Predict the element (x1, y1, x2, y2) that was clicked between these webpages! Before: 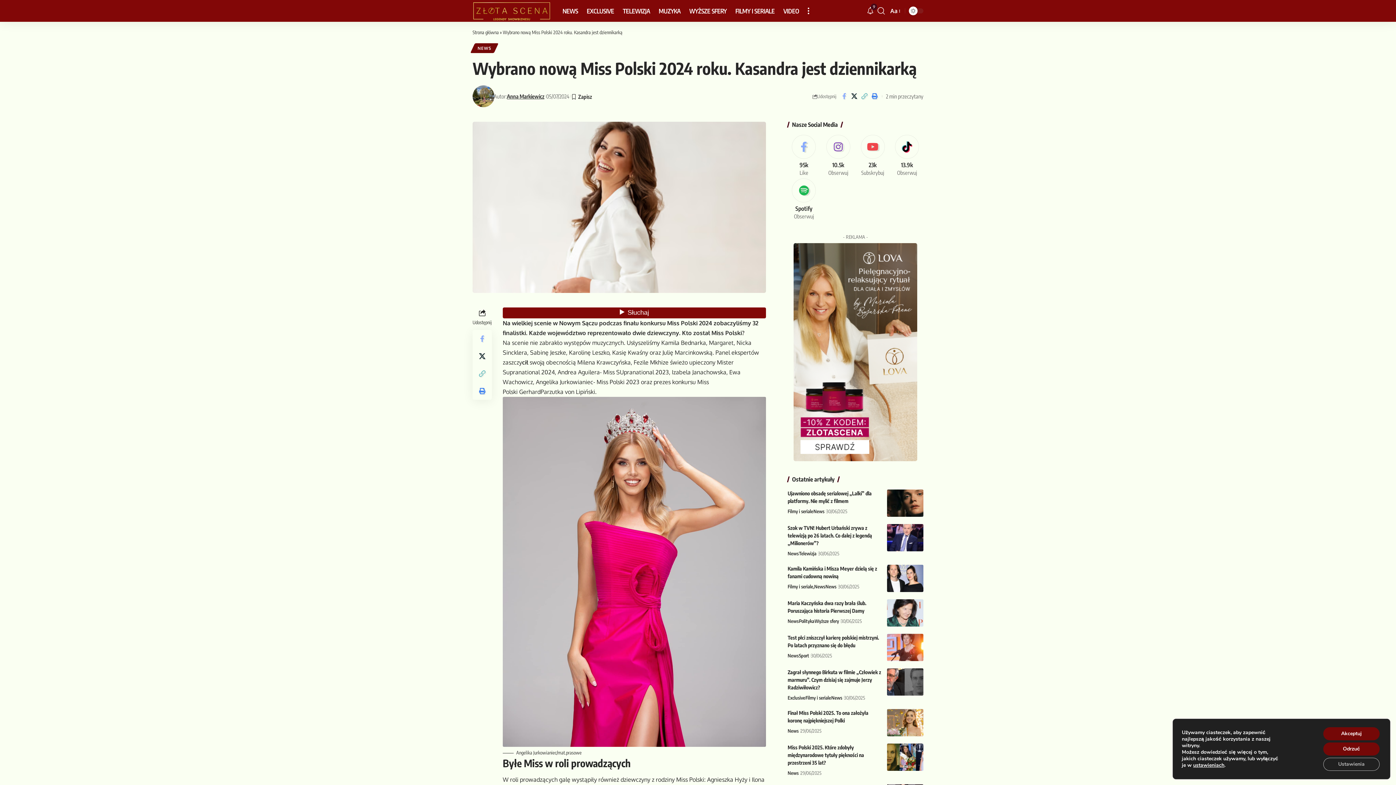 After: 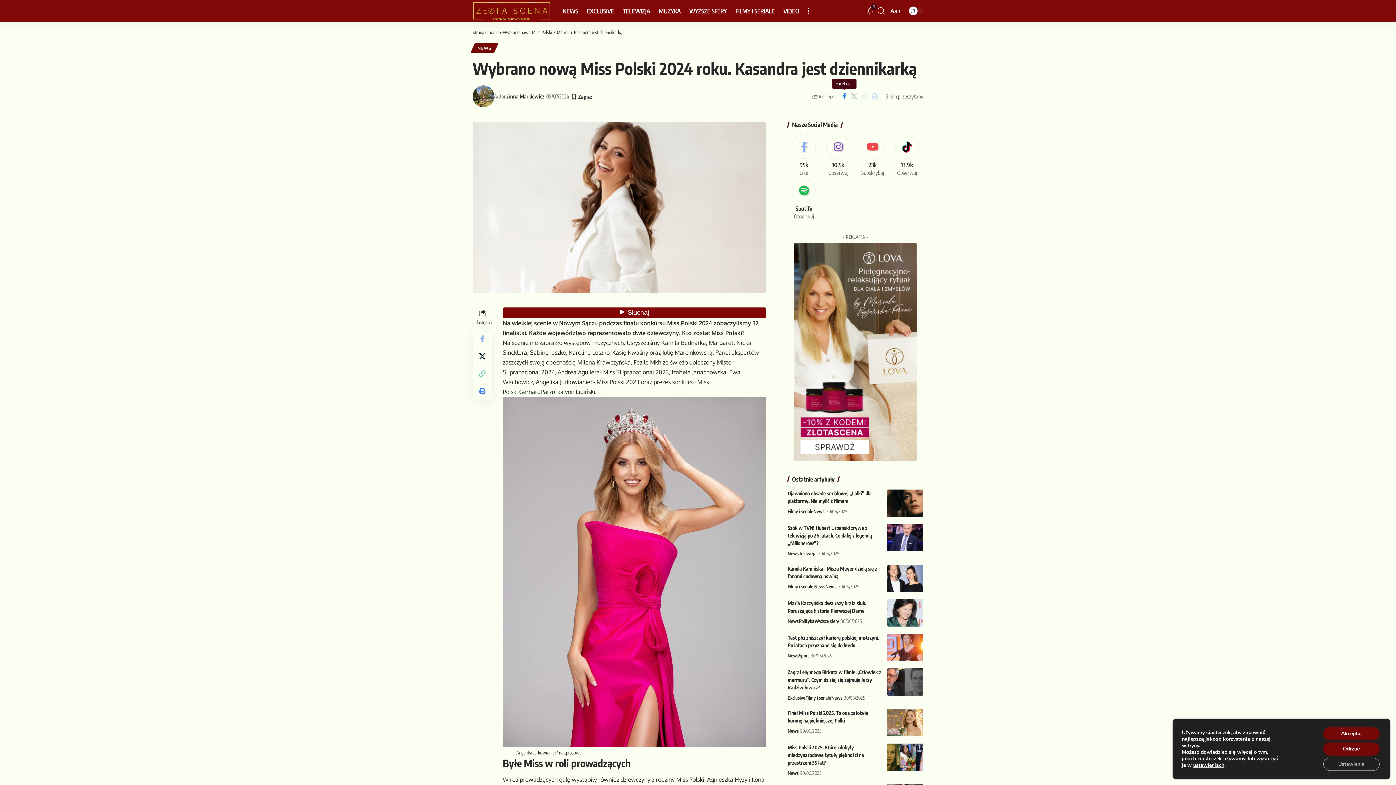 Action: bbox: (839, 90, 849, 102) label: Share on Facebook